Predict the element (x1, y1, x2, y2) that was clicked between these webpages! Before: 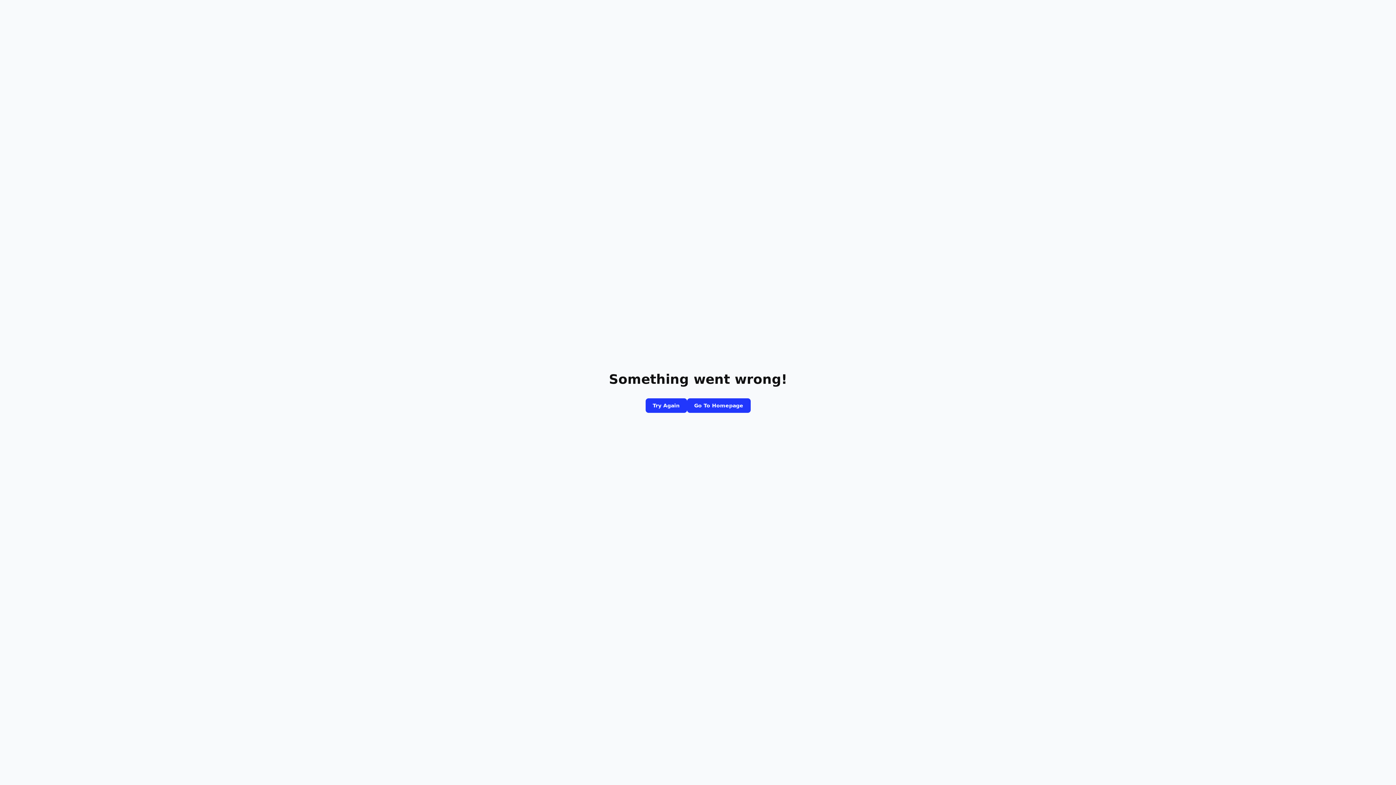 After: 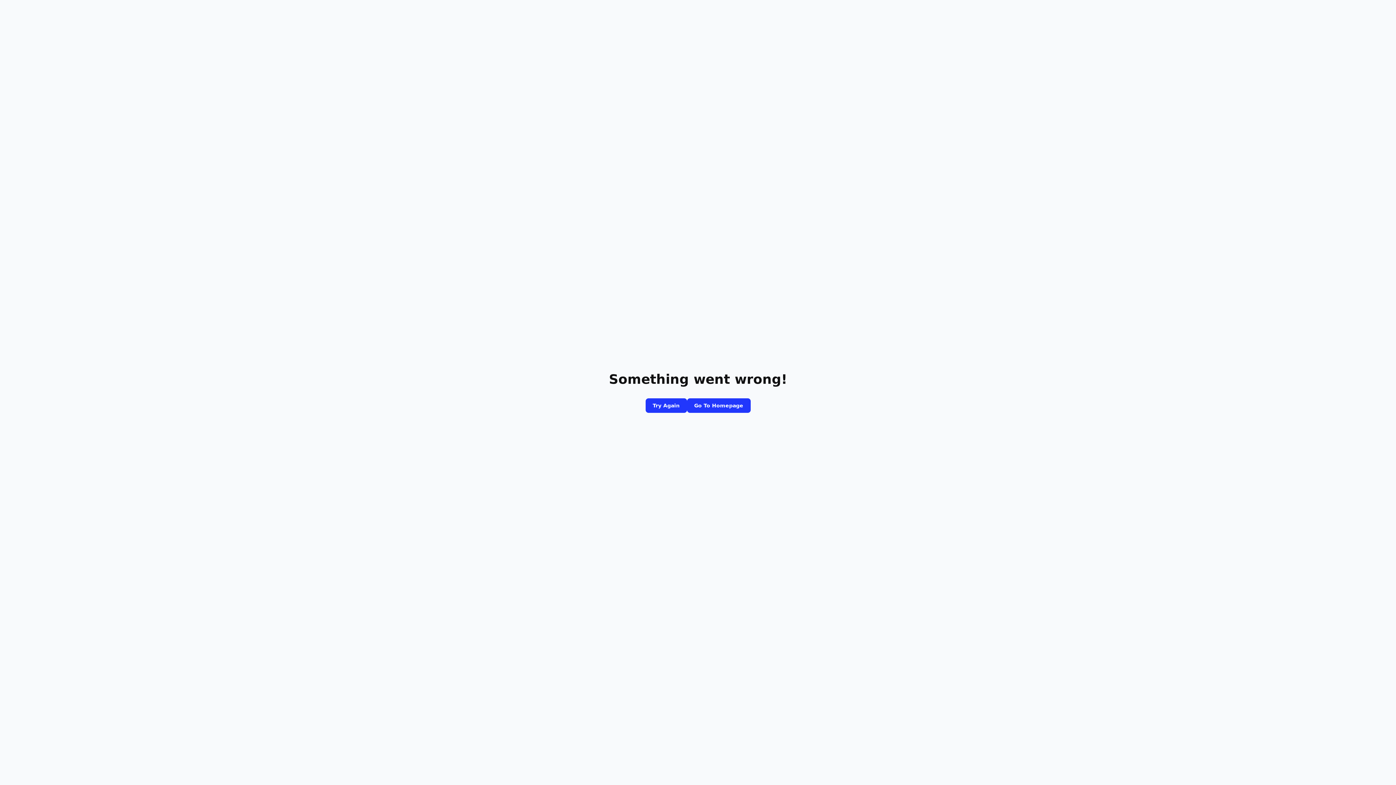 Action: bbox: (687, 398, 750, 413) label: Go To Homepage